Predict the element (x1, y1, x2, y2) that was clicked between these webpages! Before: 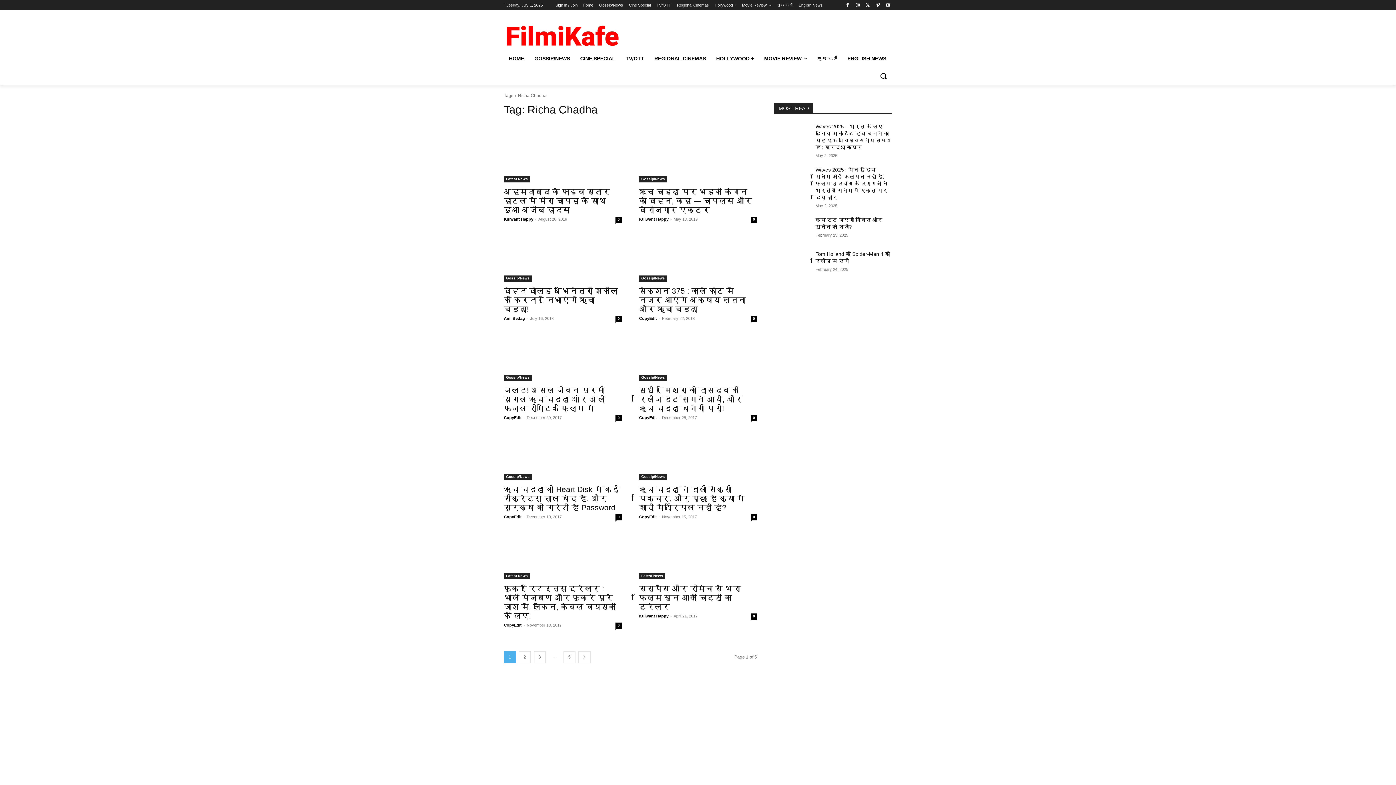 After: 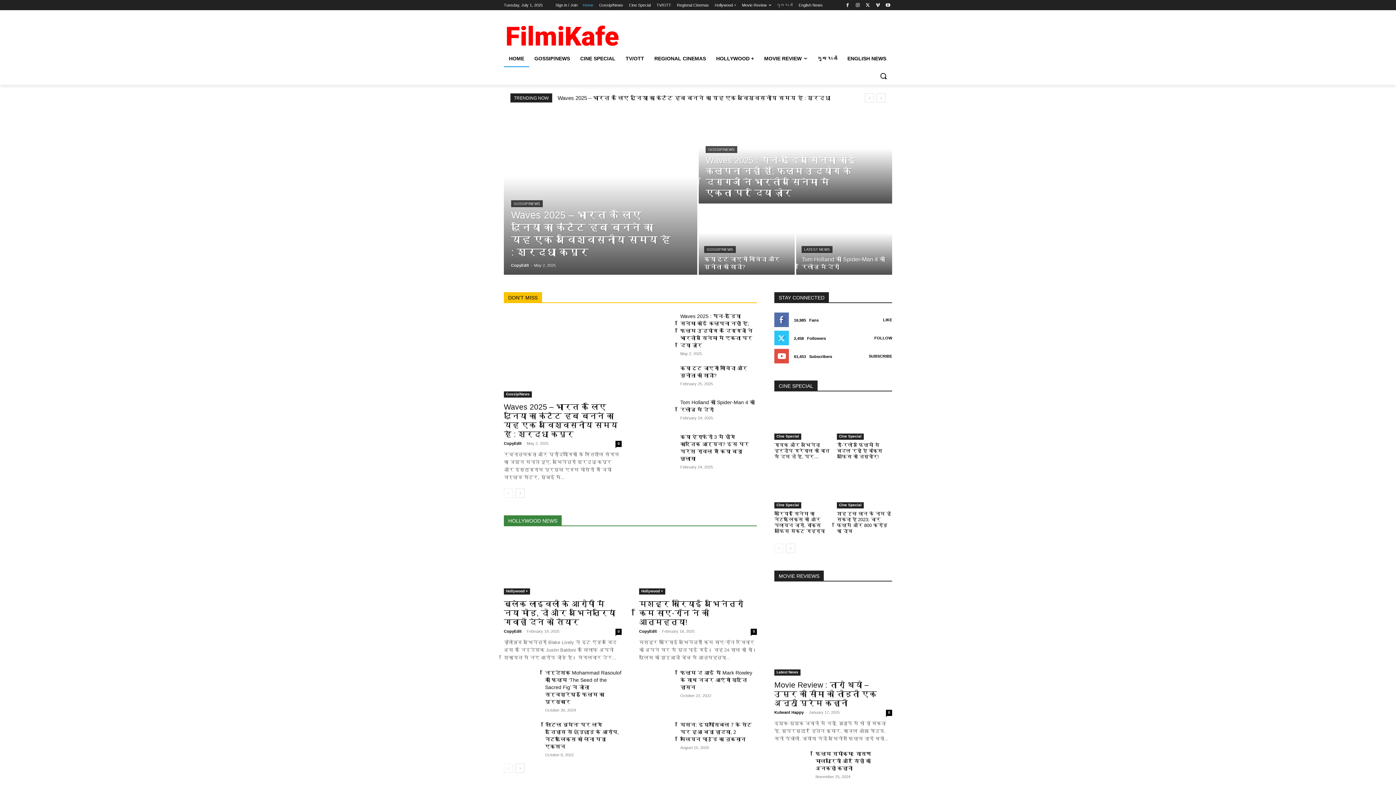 Action: label: Home bbox: (582, 0, 593, 10)